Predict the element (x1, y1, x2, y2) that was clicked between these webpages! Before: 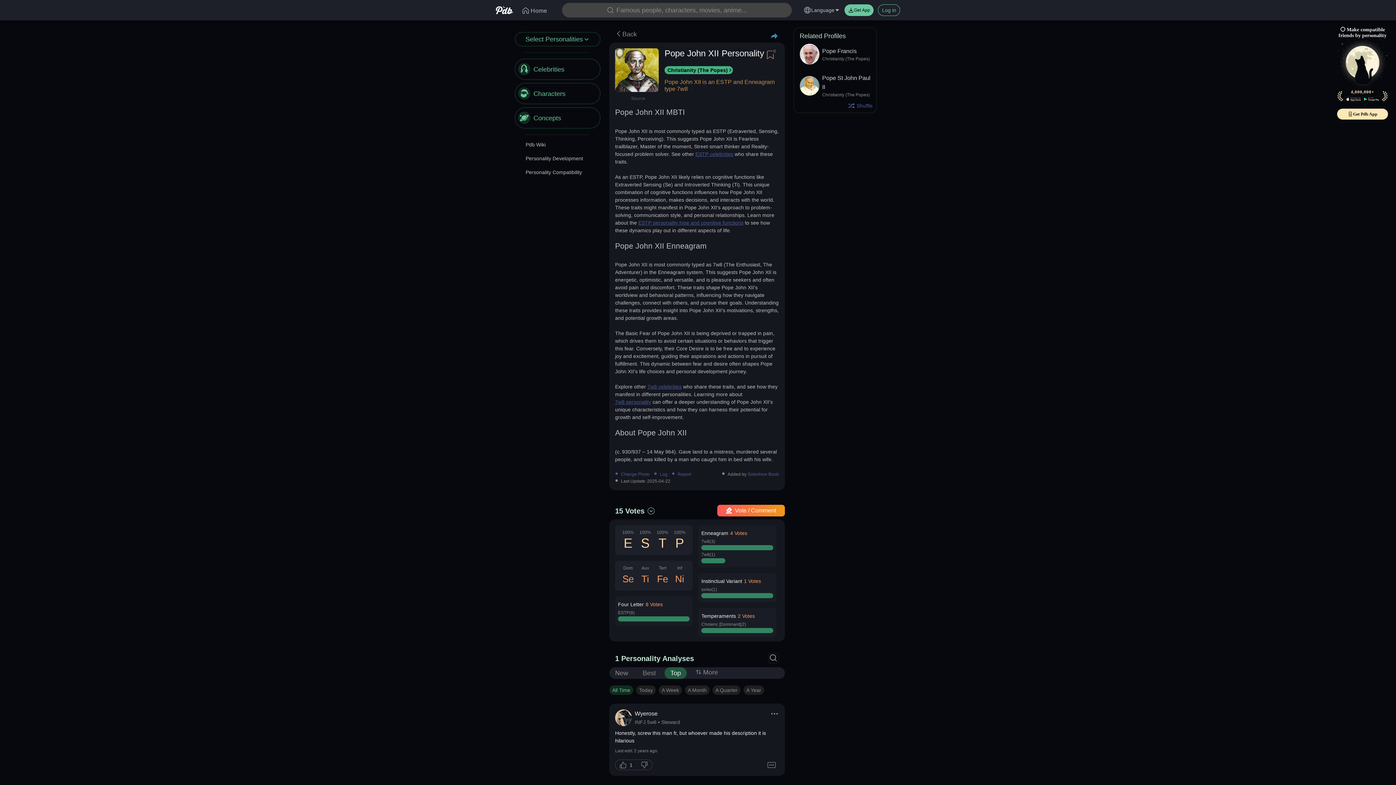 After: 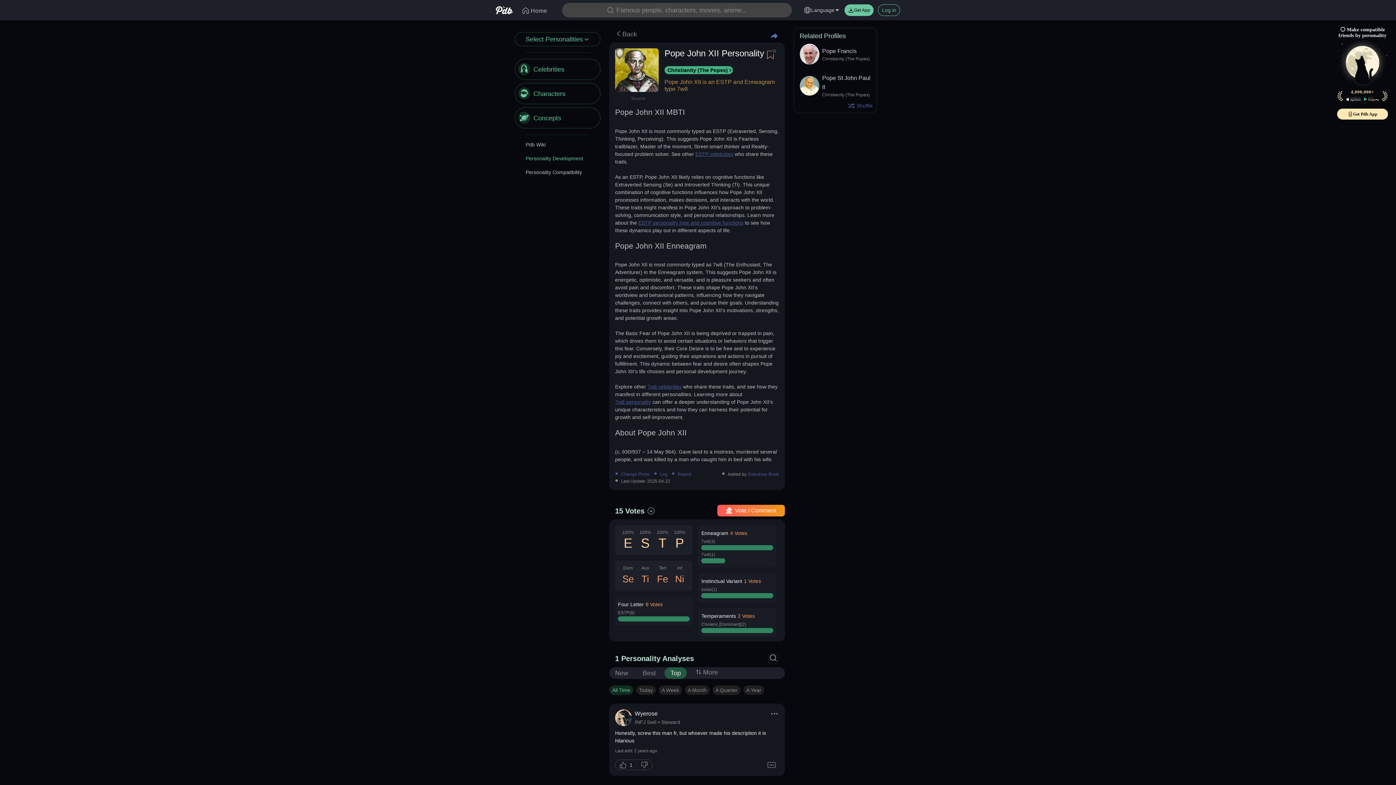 Action: bbox: (525, 154, 600, 162) label: Personality Development